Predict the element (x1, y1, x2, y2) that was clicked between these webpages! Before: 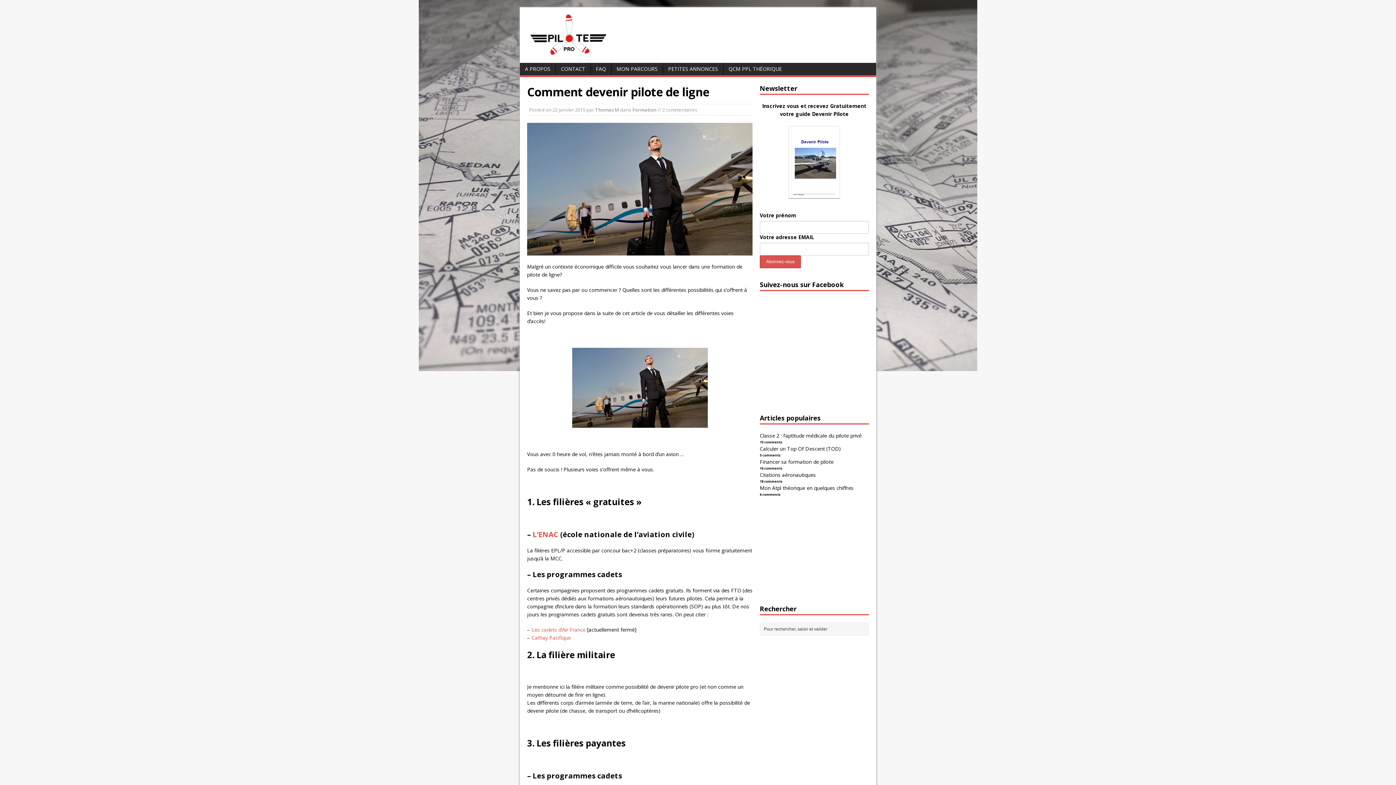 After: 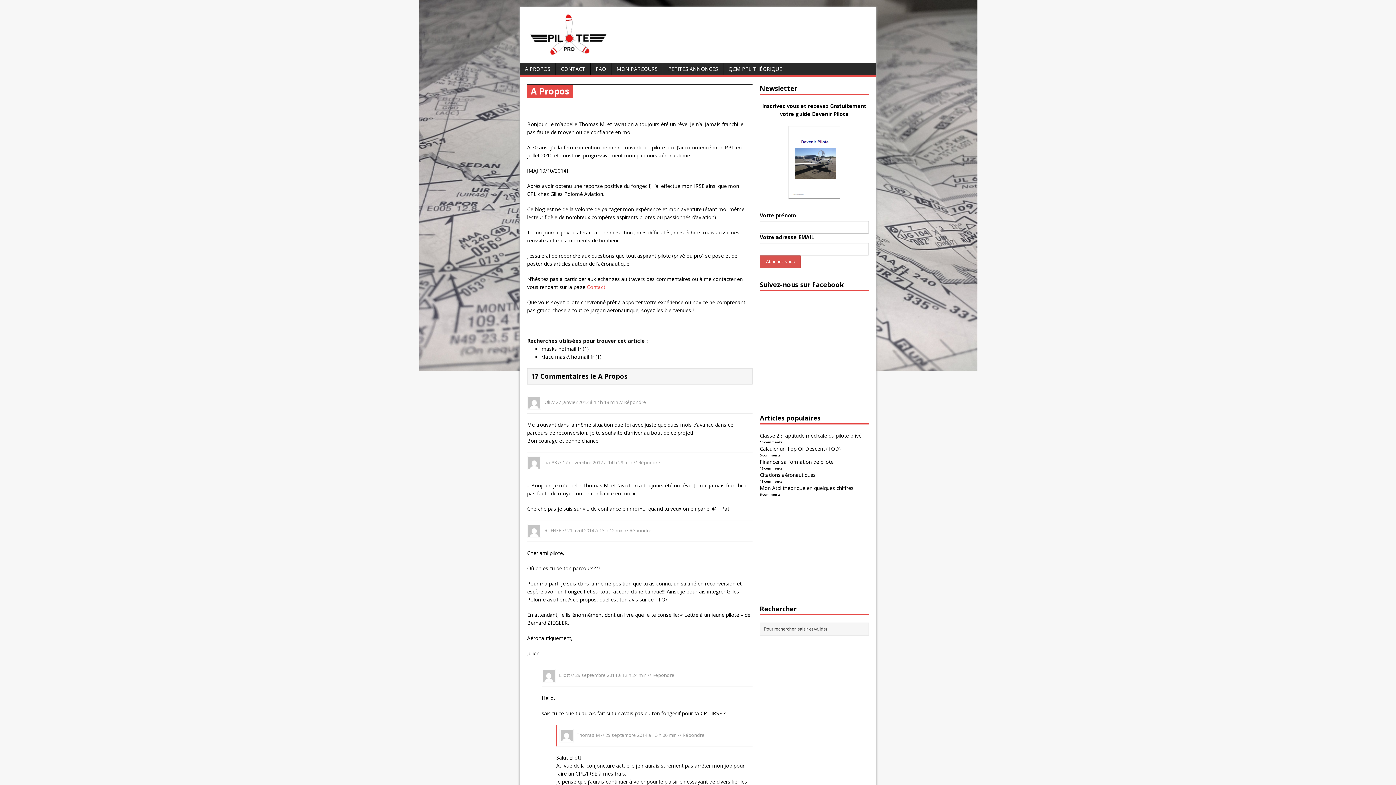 Action: label: A PROPOS bbox: (520, 62, 555, 75)